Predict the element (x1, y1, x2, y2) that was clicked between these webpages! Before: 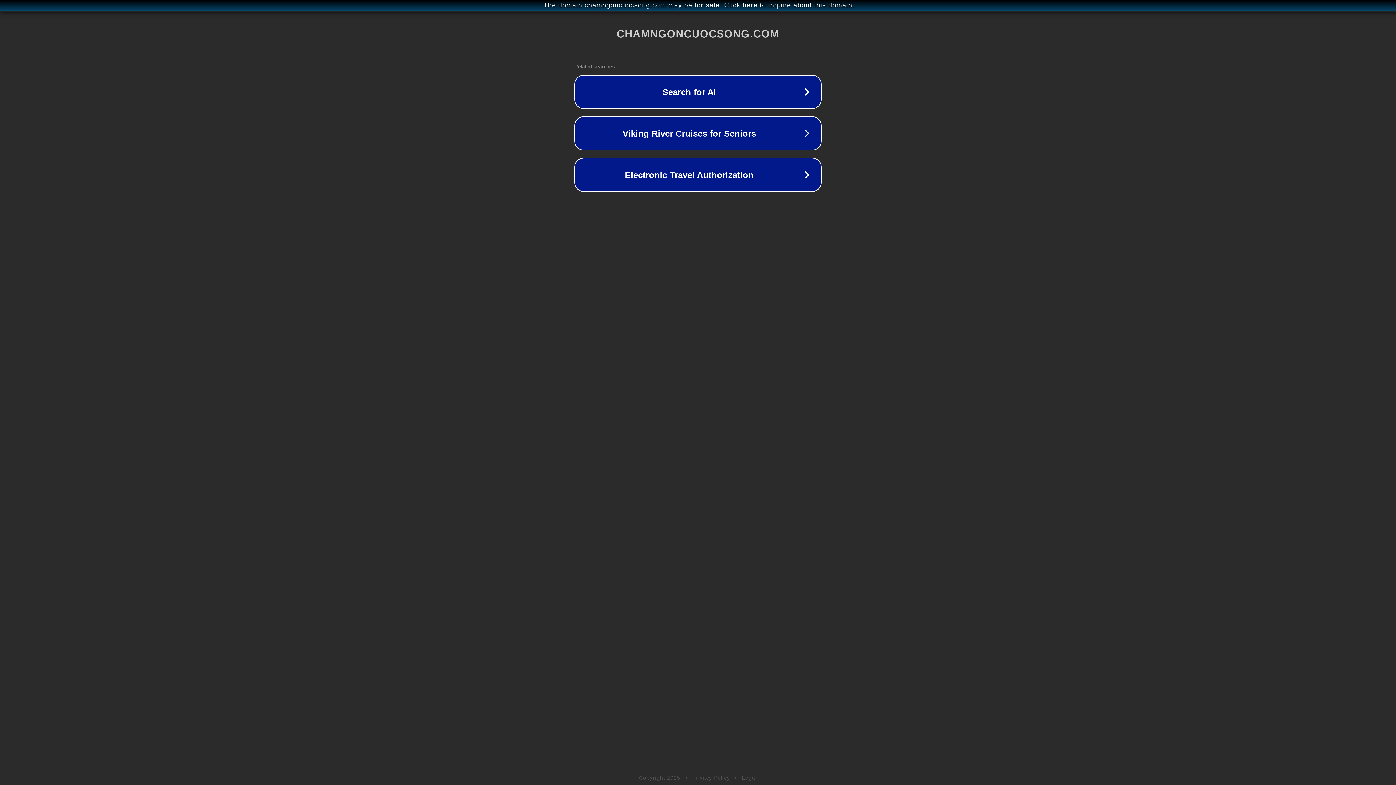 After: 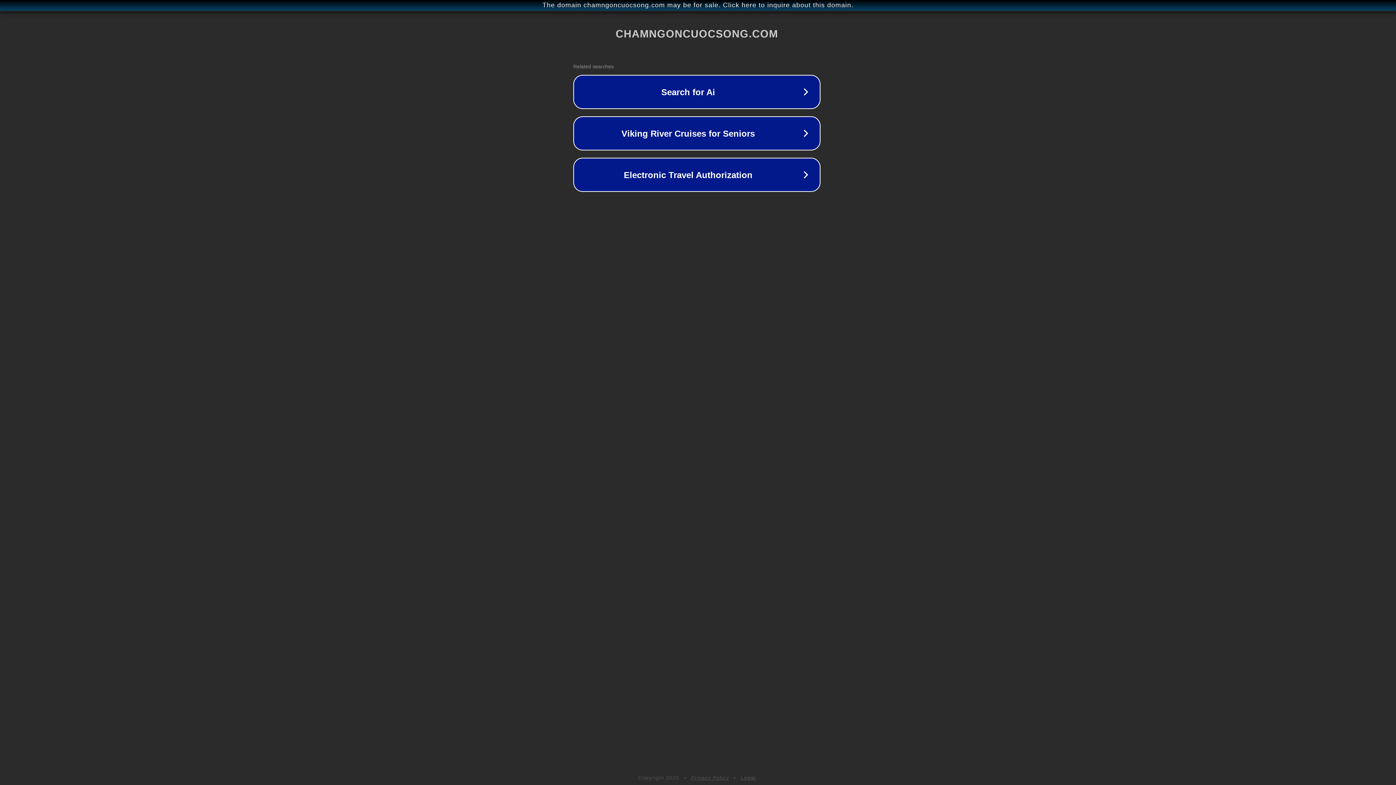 Action: bbox: (1, 1, 1397, 9) label: The domain chamngoncuocsong.com may be for sale. Click here to inquire about this domain.